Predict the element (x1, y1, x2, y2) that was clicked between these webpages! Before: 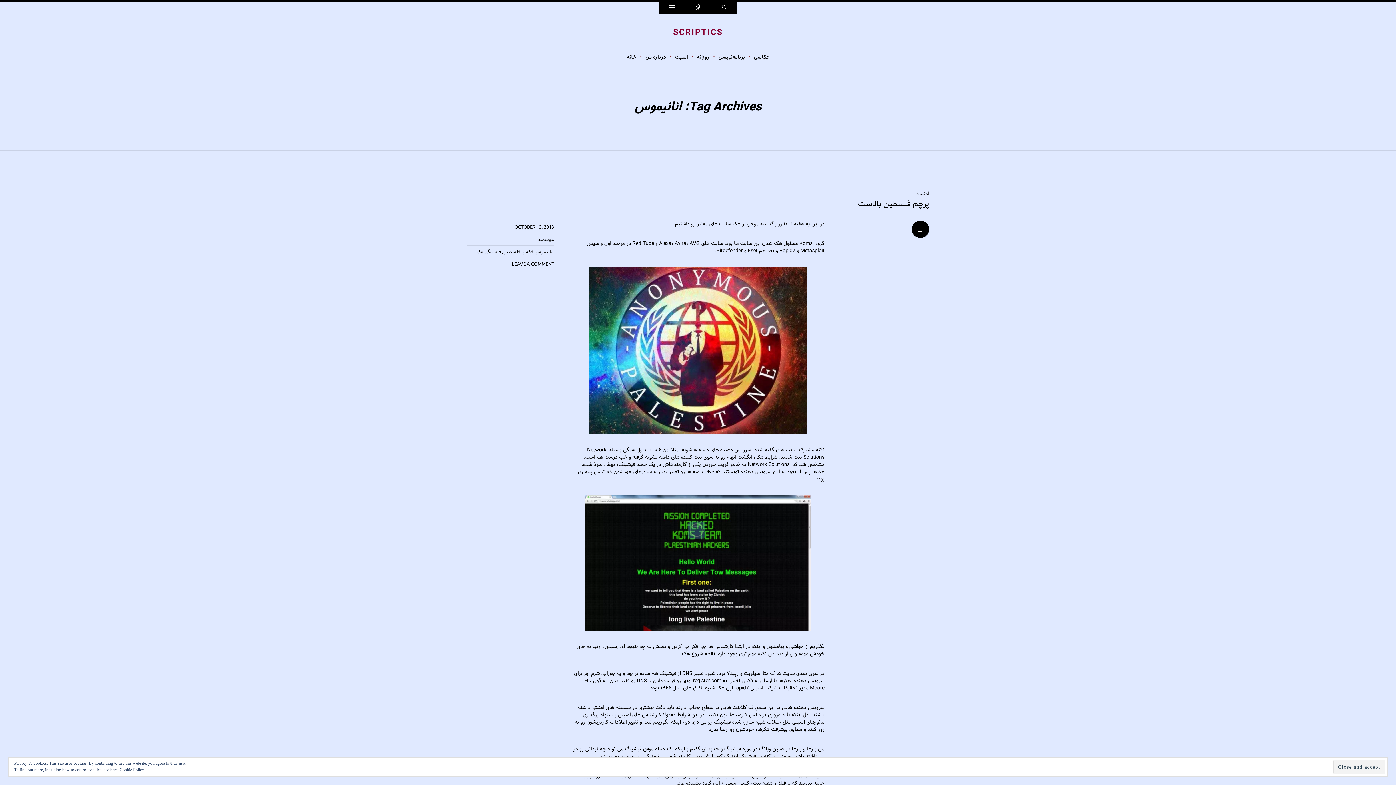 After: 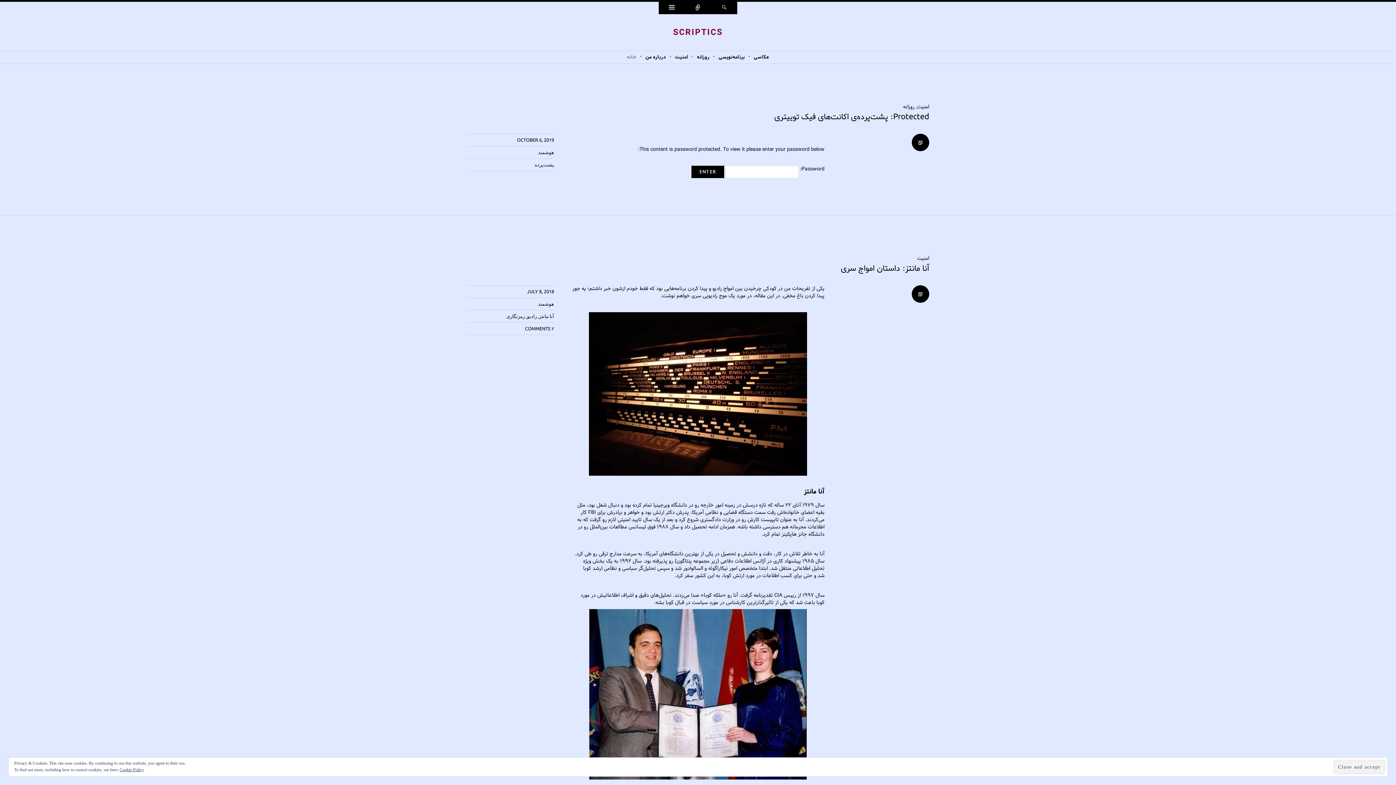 Action: bbox: (673, 25, 723, 39) label: SCRIPTICS